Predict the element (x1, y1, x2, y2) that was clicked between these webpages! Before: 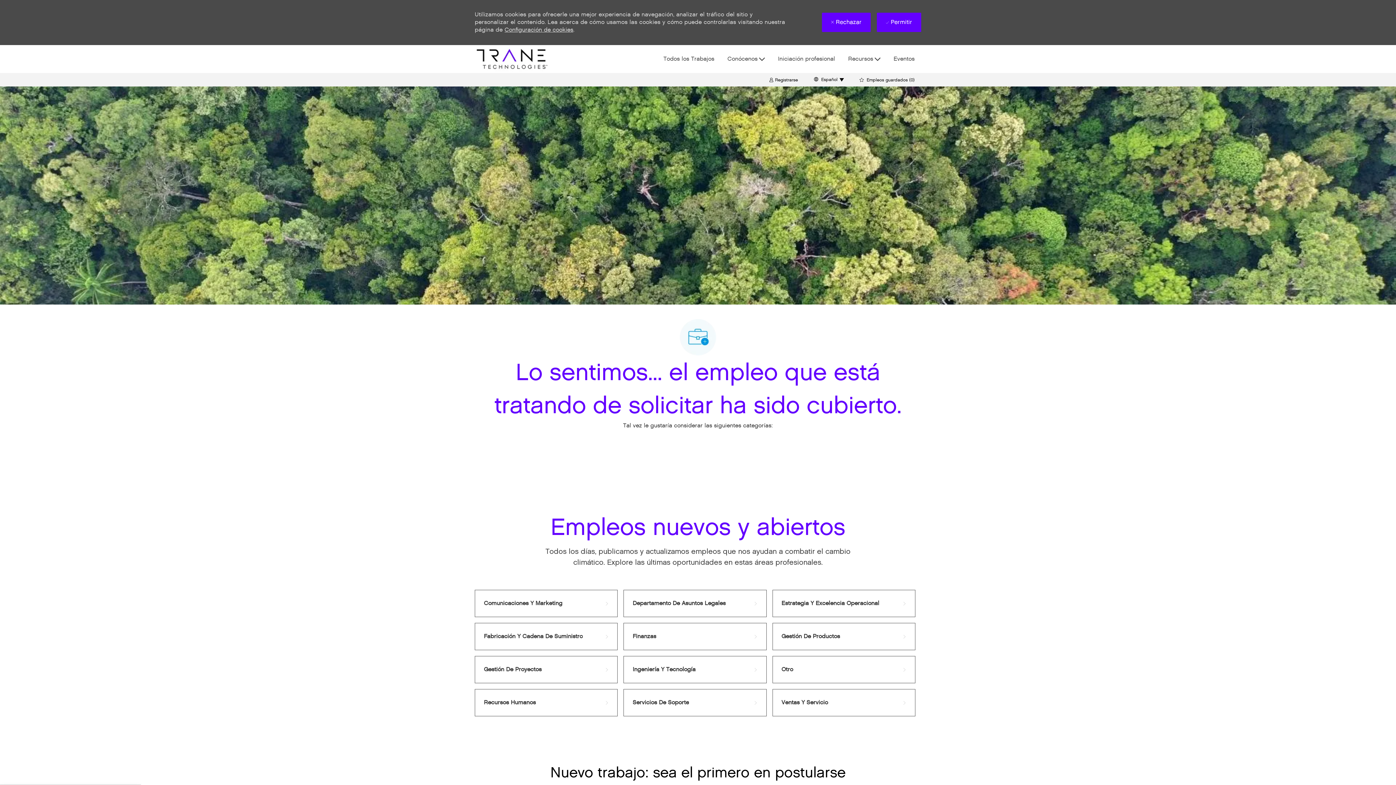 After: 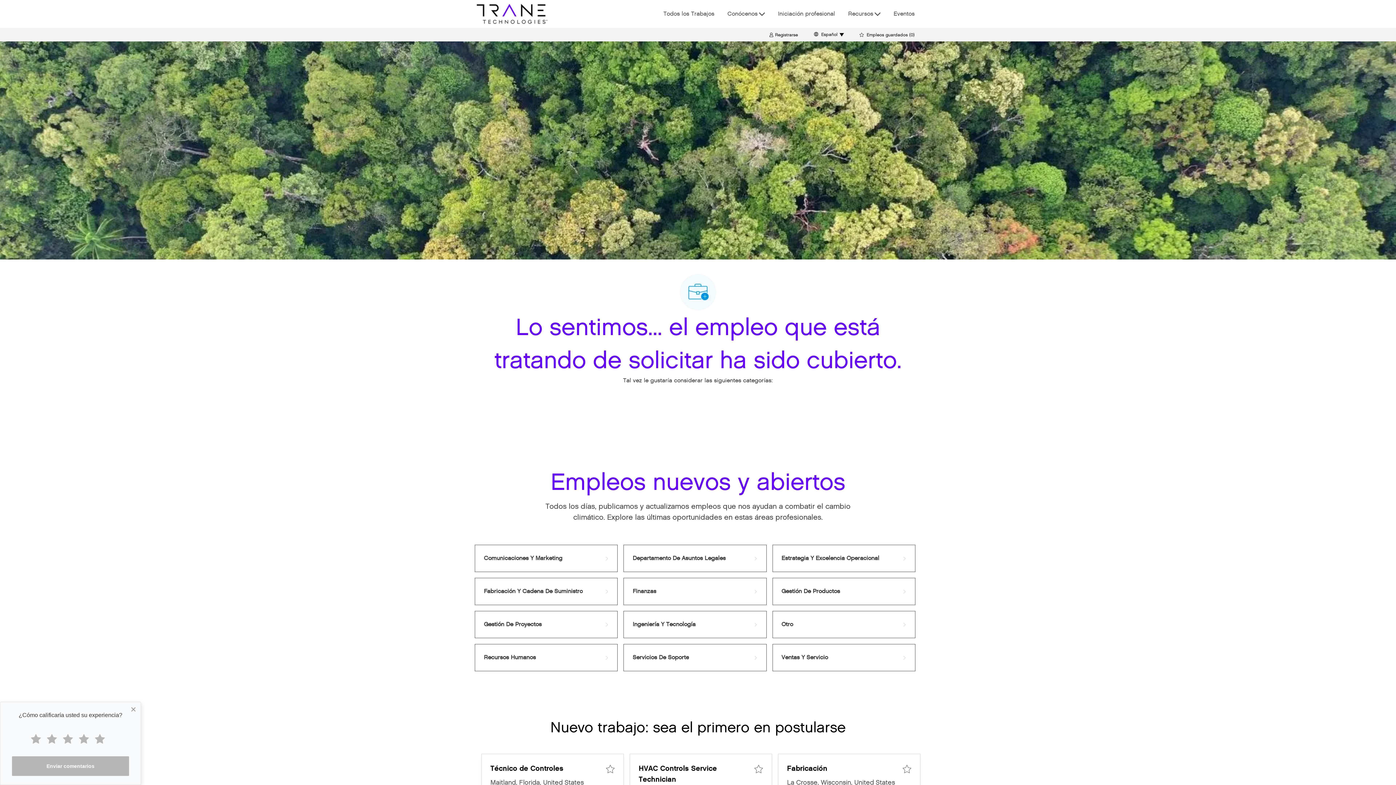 Action: bbox: (877, 12, 921, 31) label:  Permitir